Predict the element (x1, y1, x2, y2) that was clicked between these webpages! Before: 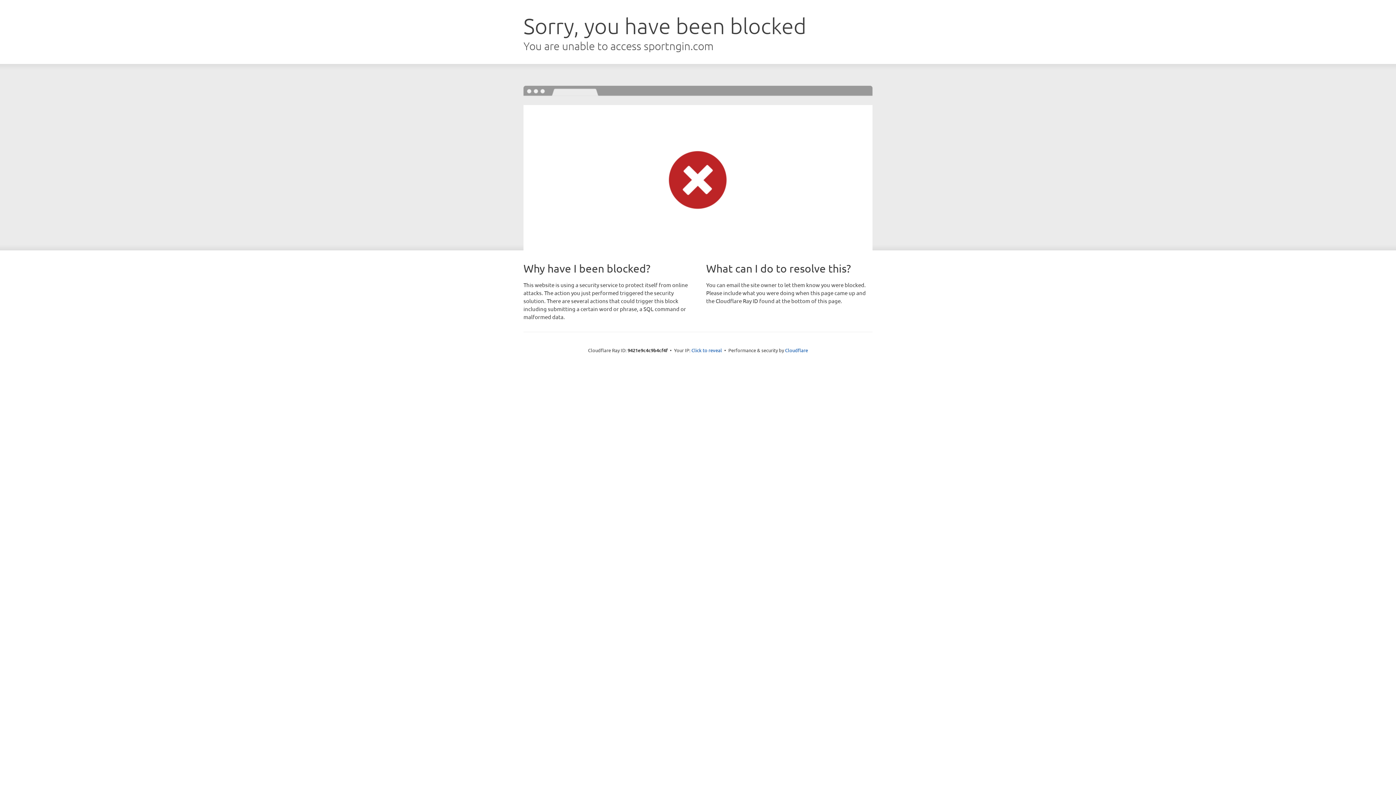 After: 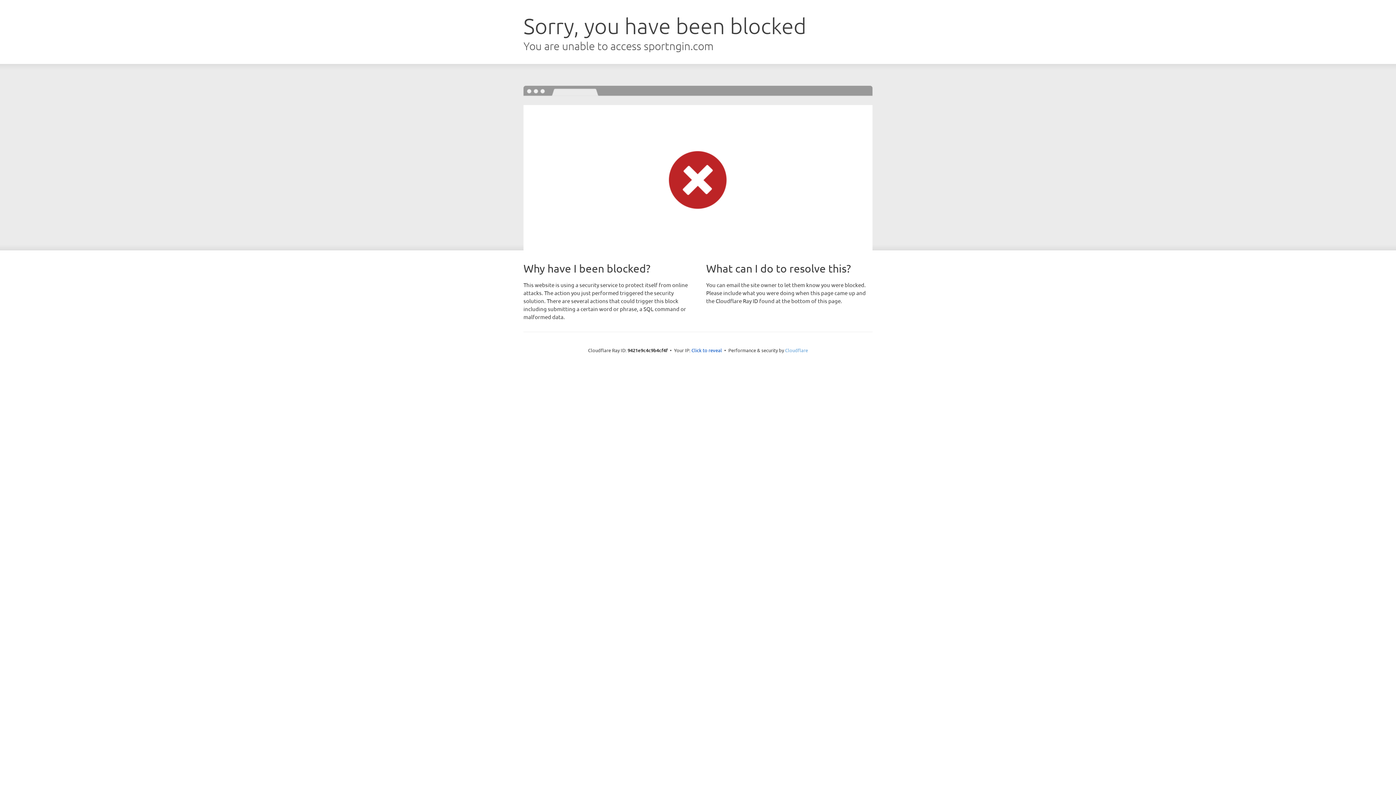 Action: bbox: (785, 347, 808, 353) label: Cloudflare